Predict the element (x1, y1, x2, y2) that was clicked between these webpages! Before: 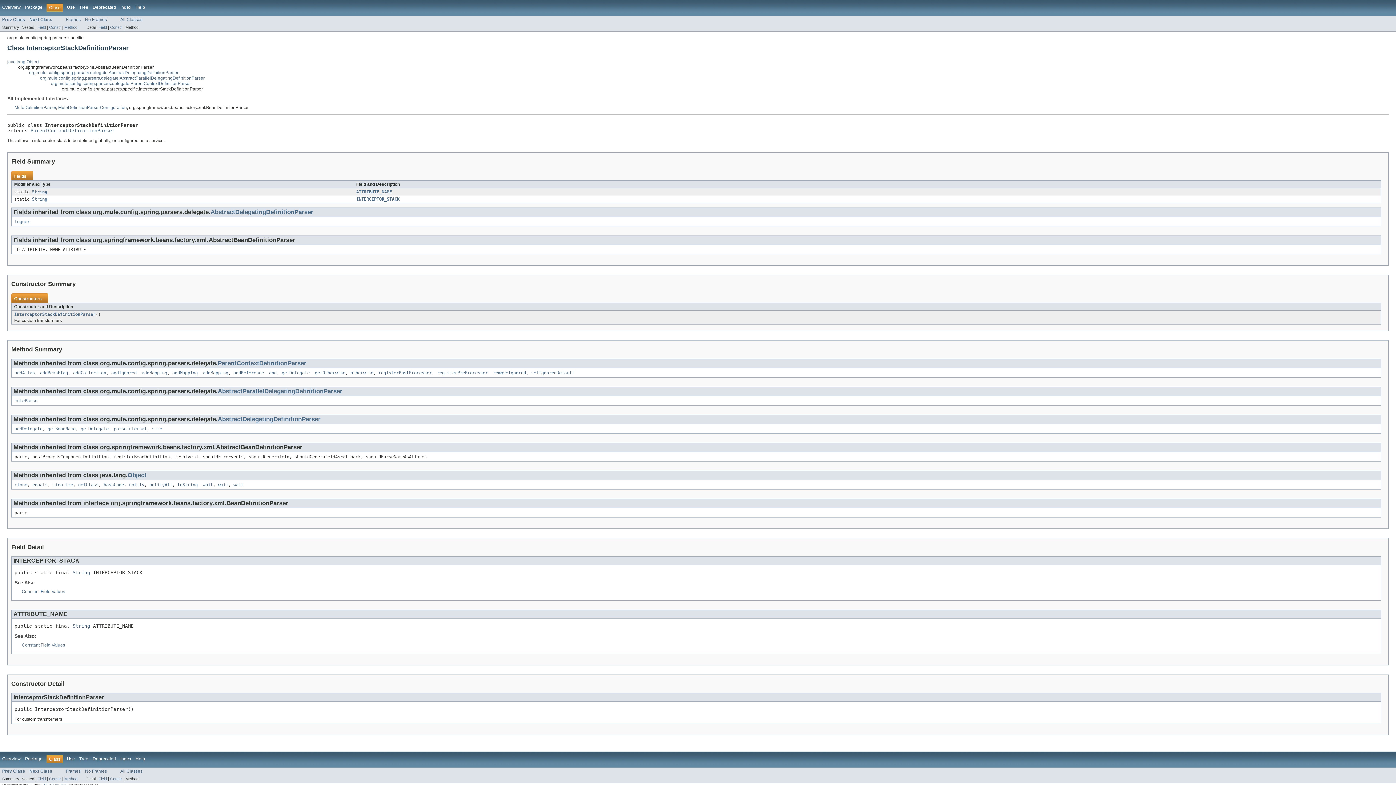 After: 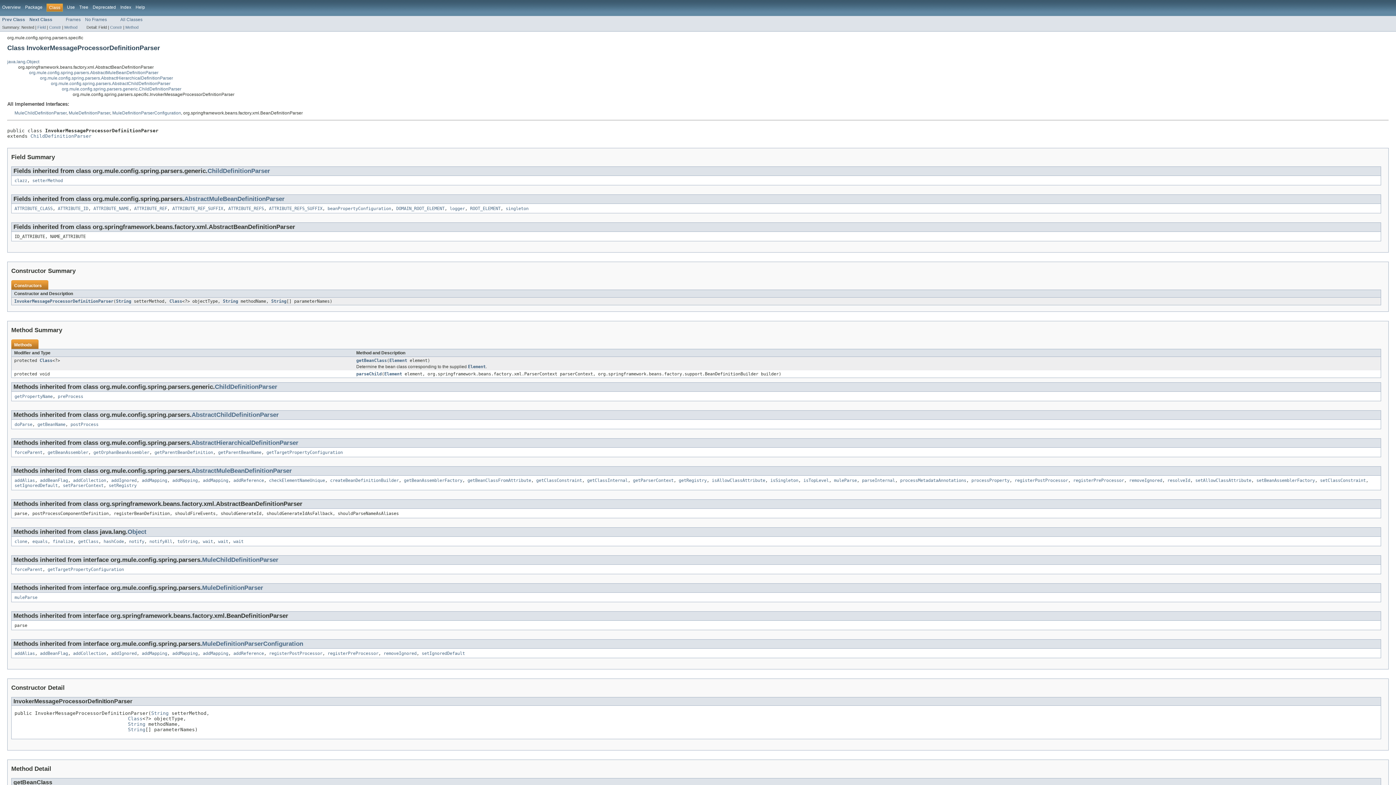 Action: bbox: (29, 768, 52, 774) label: Next Class